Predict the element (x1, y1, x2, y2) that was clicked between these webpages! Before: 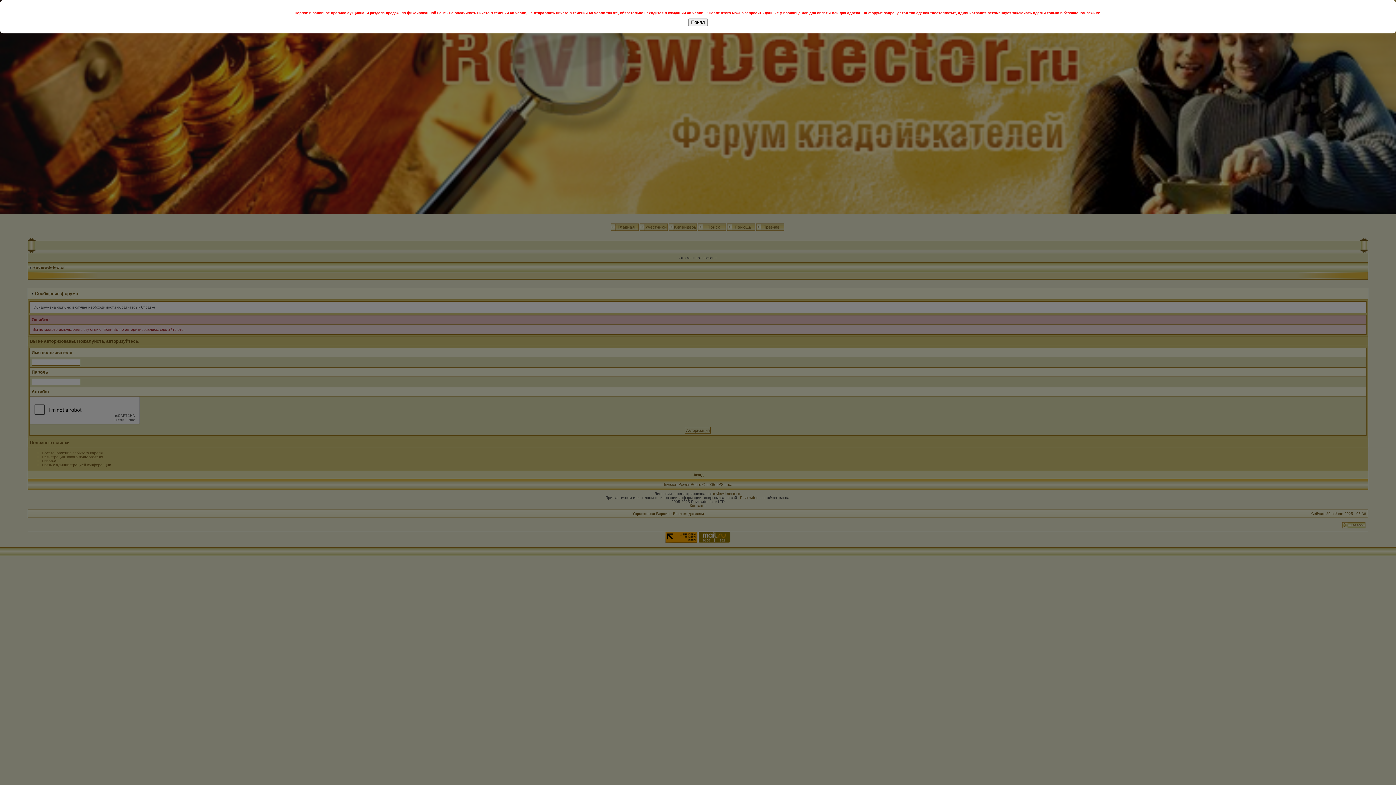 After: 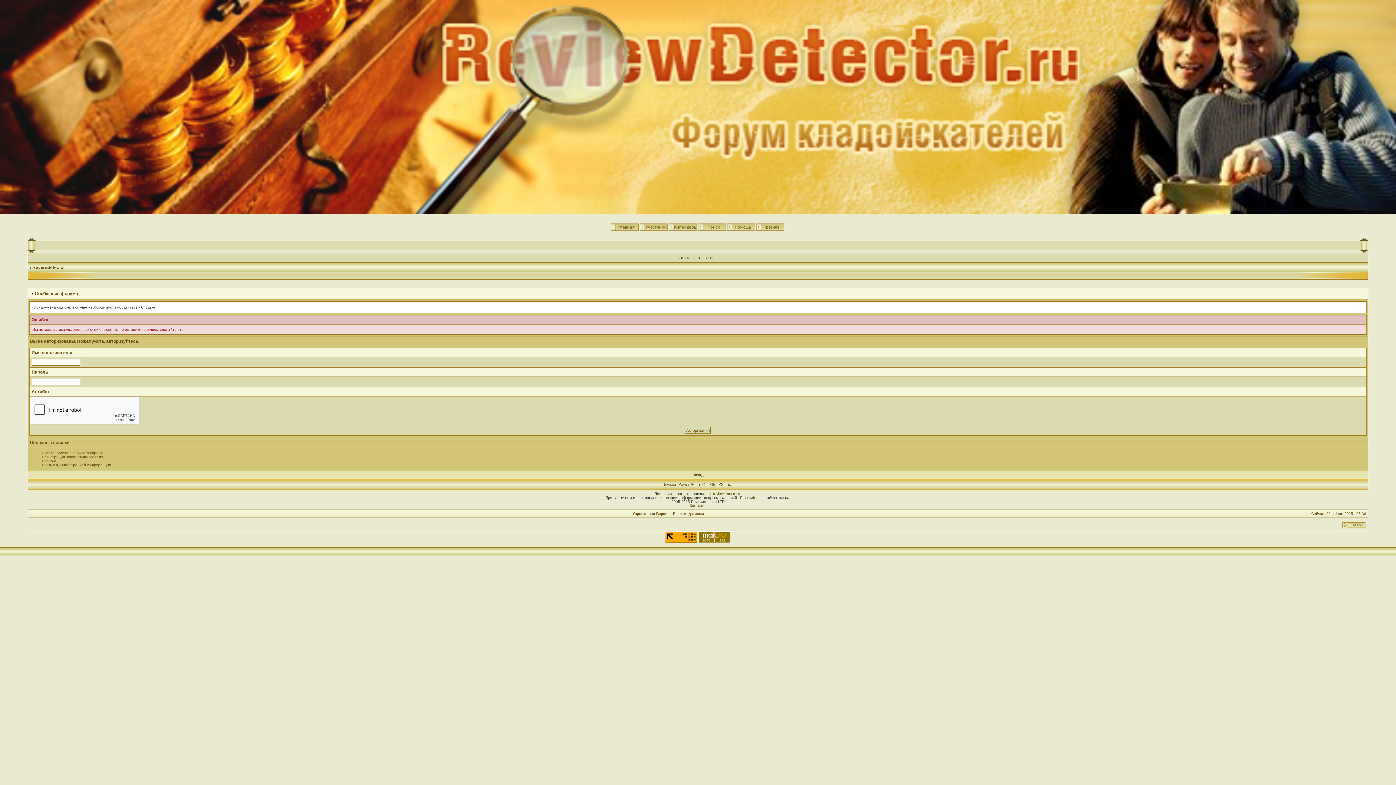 Action: label: Понял bbox: (688, 18, 708, 26)